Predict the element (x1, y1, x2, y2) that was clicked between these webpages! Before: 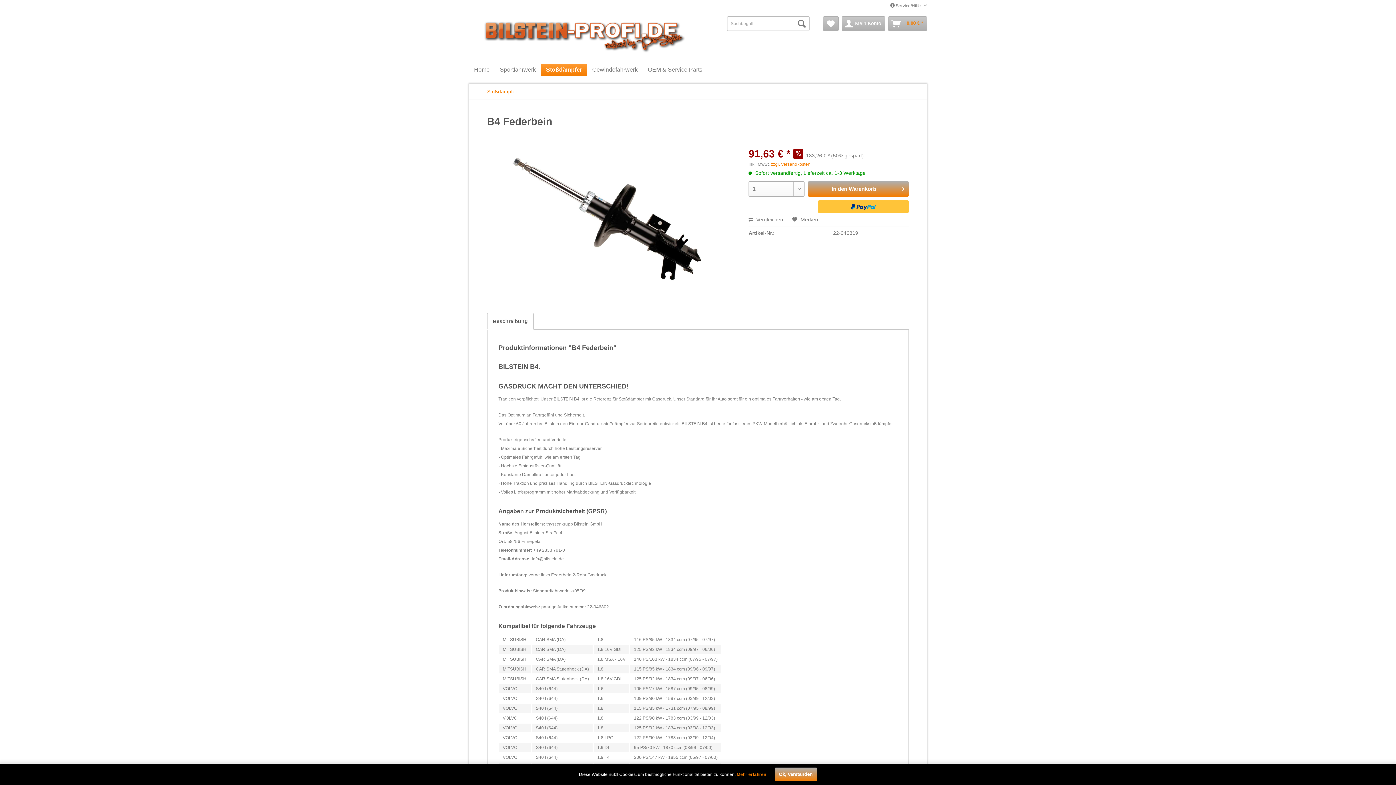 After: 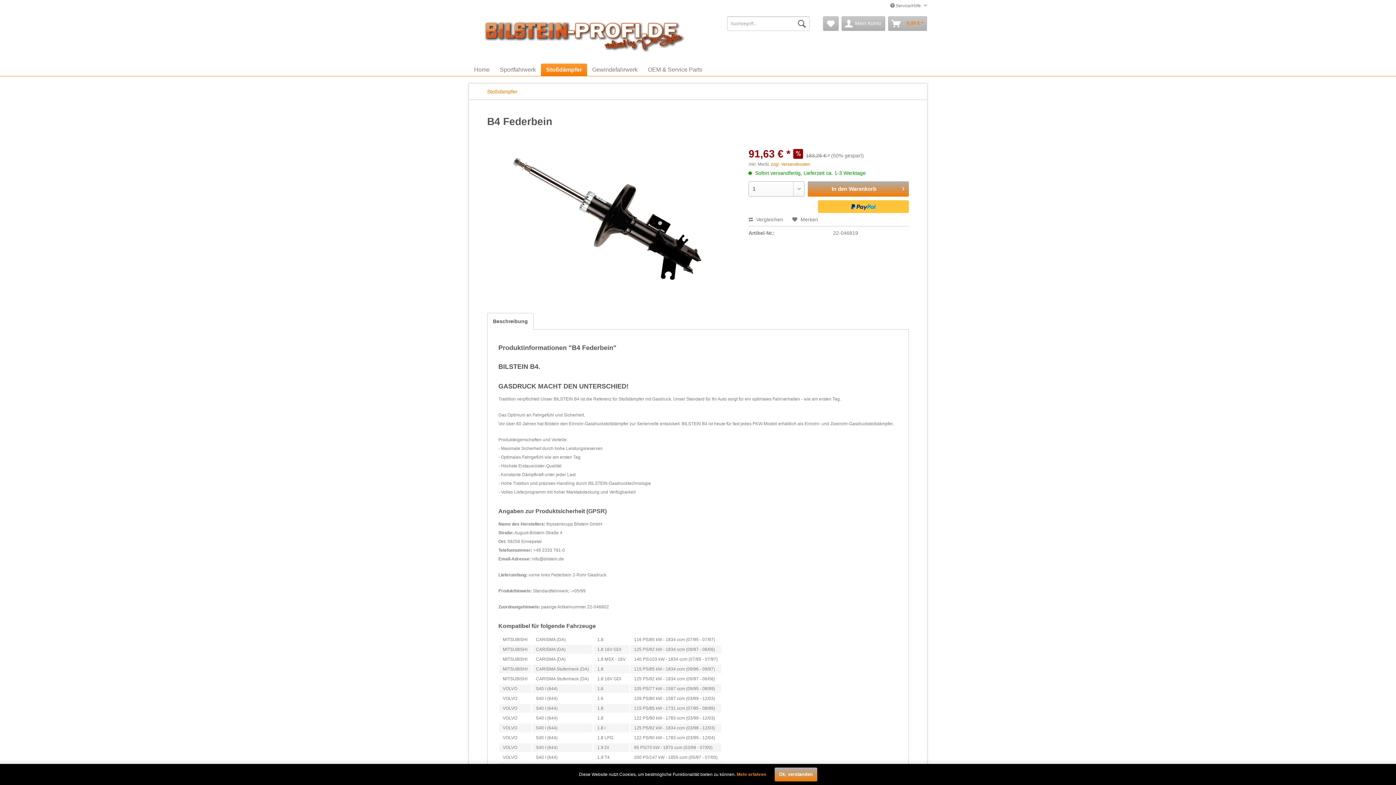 Action: bbox: (487, 313, 533, 329) label: Beschreibung